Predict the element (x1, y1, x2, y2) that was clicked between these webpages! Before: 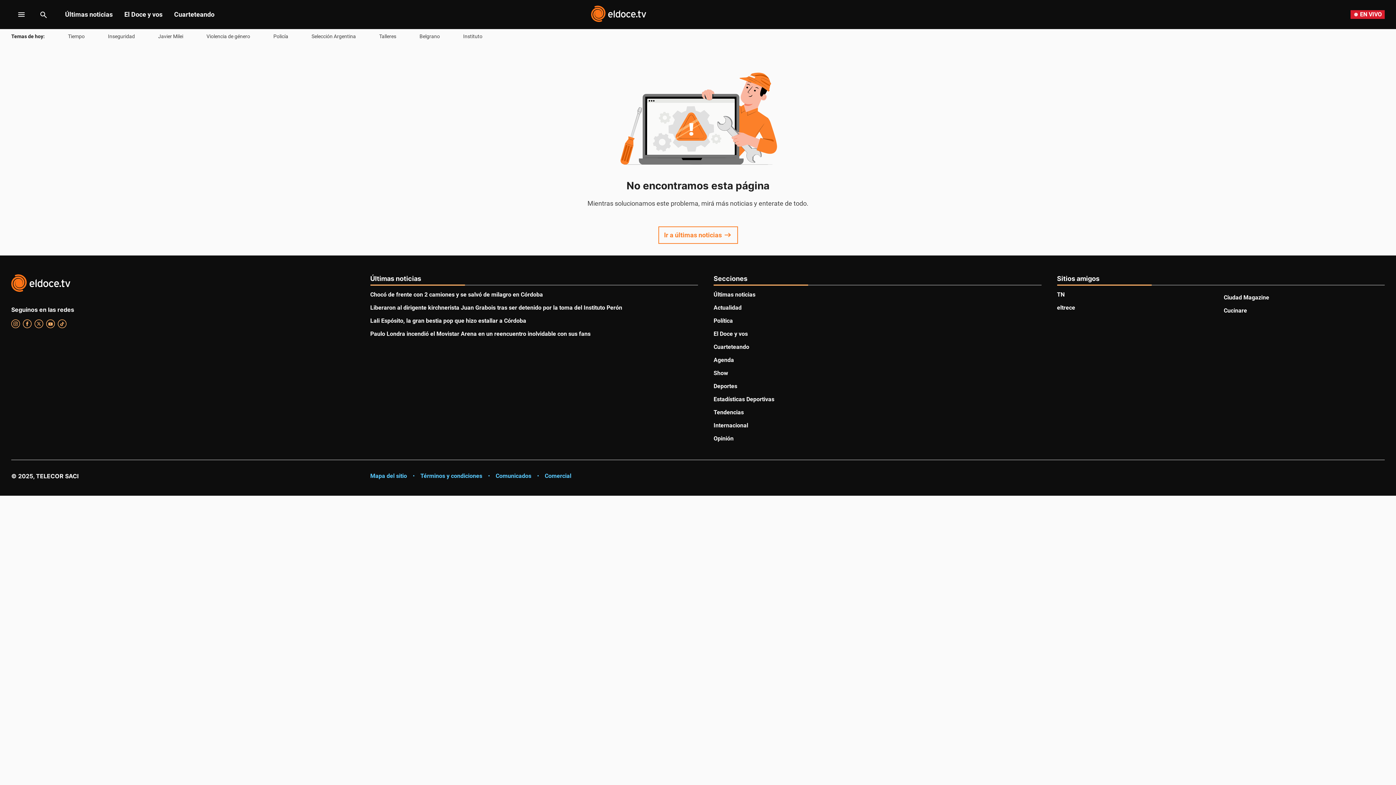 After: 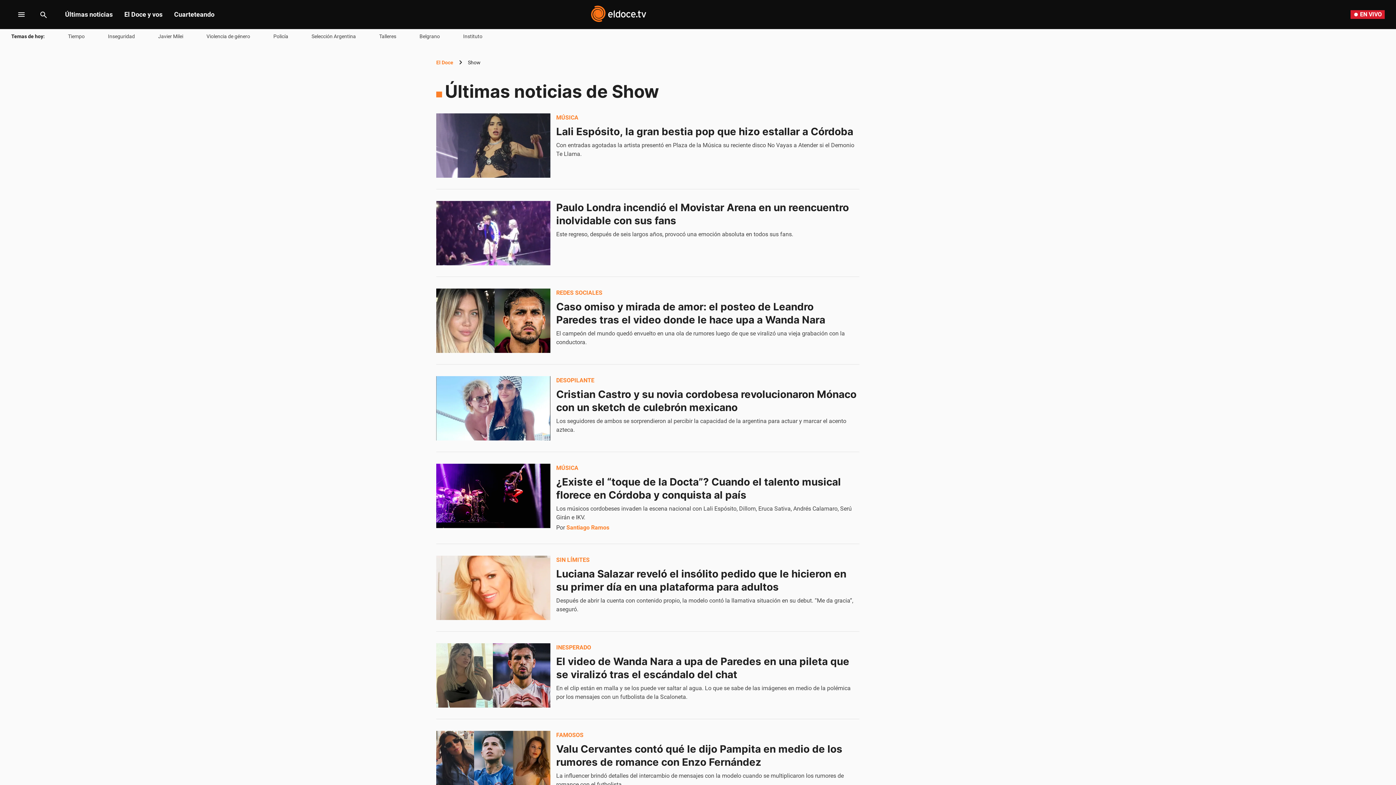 Action: label: Show bbox: (713, 369, 728, 382)